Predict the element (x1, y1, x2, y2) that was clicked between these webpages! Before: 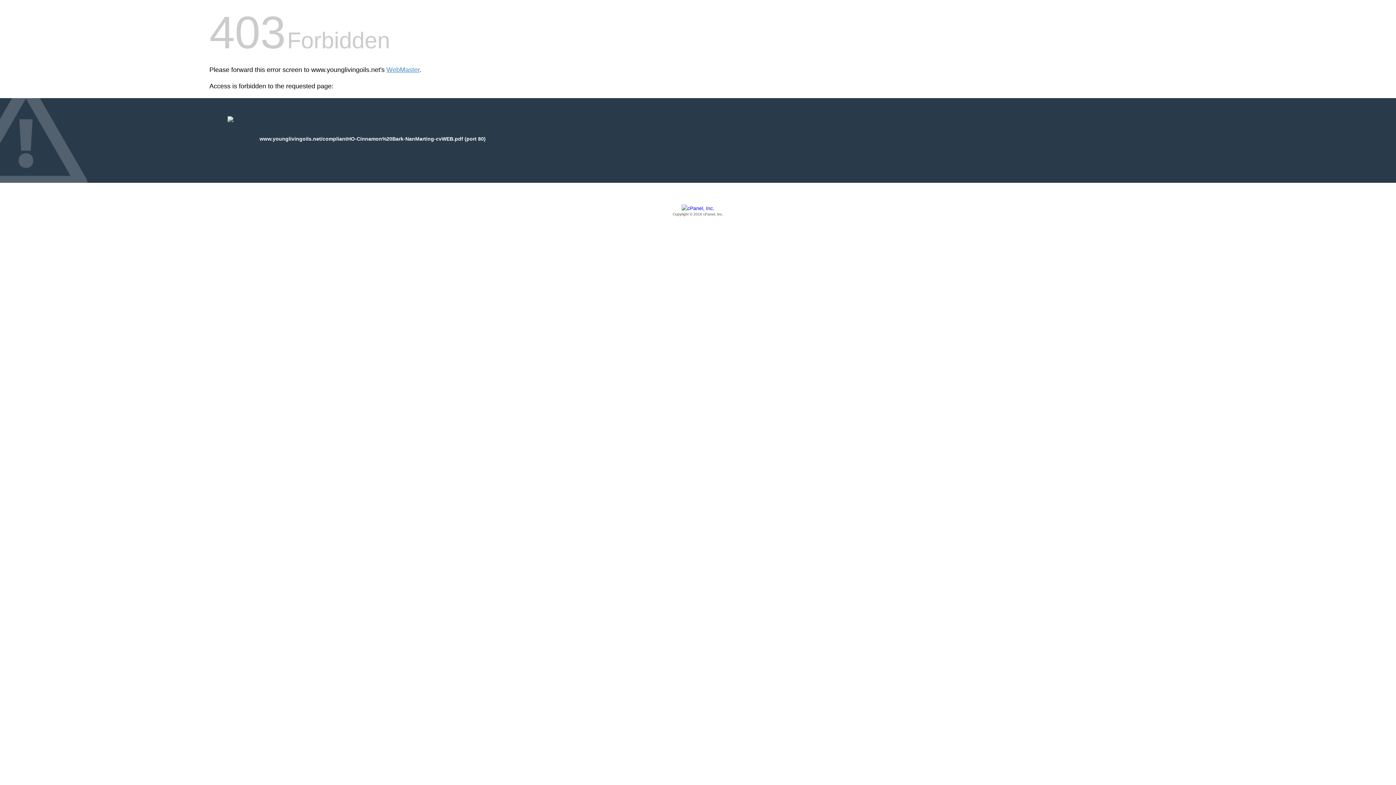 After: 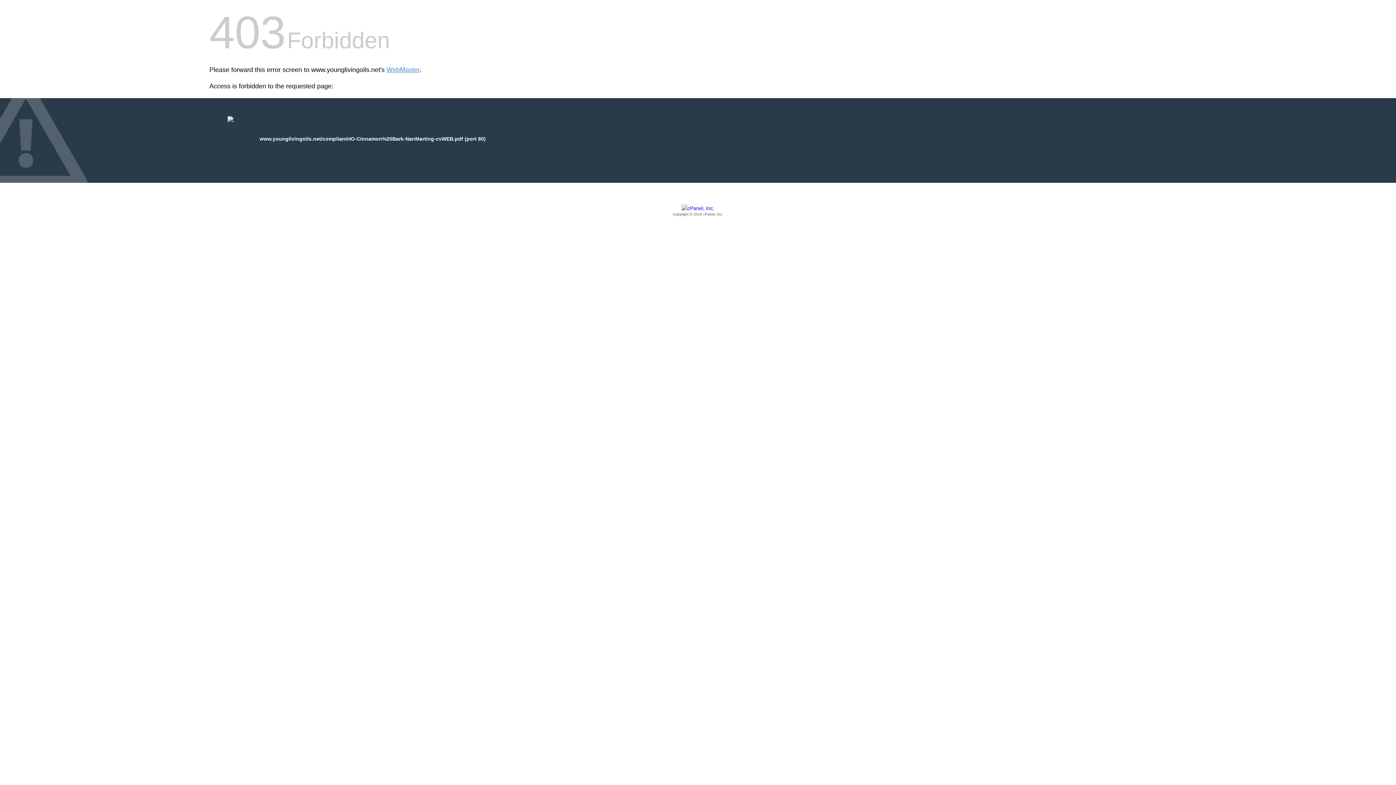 Action: bbox: (209, 205, 1186, 217) label: Copyright © 2016 cPanel, Inc.